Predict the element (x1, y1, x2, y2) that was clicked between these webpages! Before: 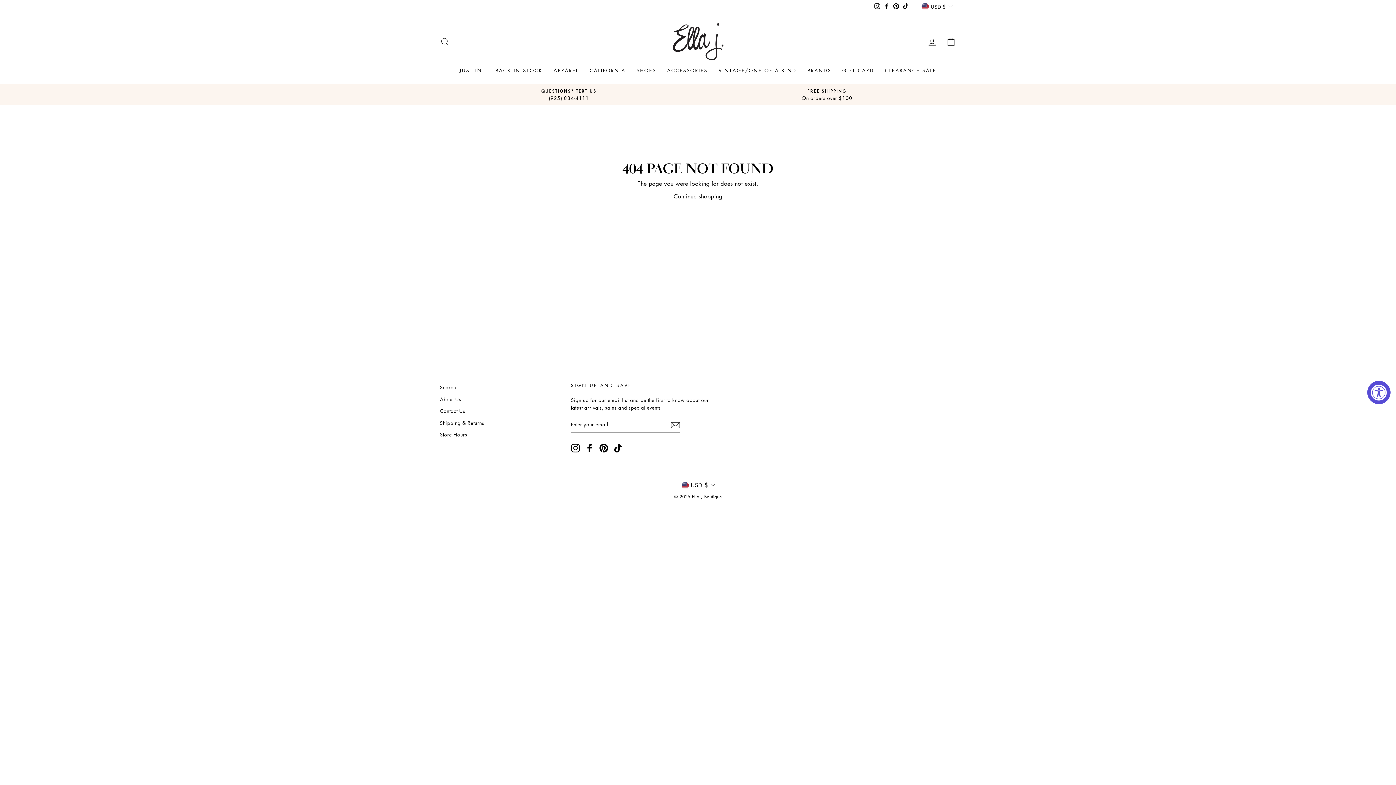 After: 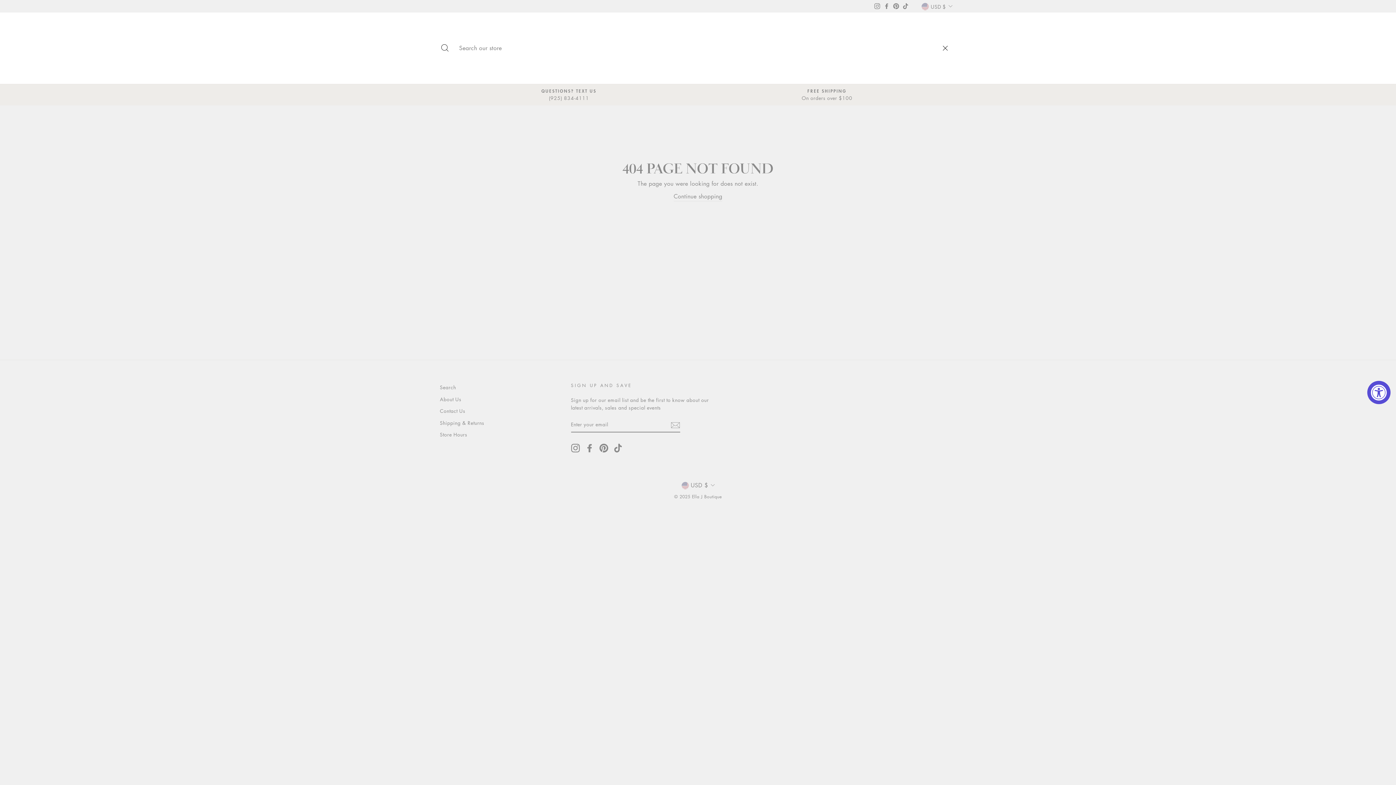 Action: bbox: (435, 34, 454, 49) label: SEARCH